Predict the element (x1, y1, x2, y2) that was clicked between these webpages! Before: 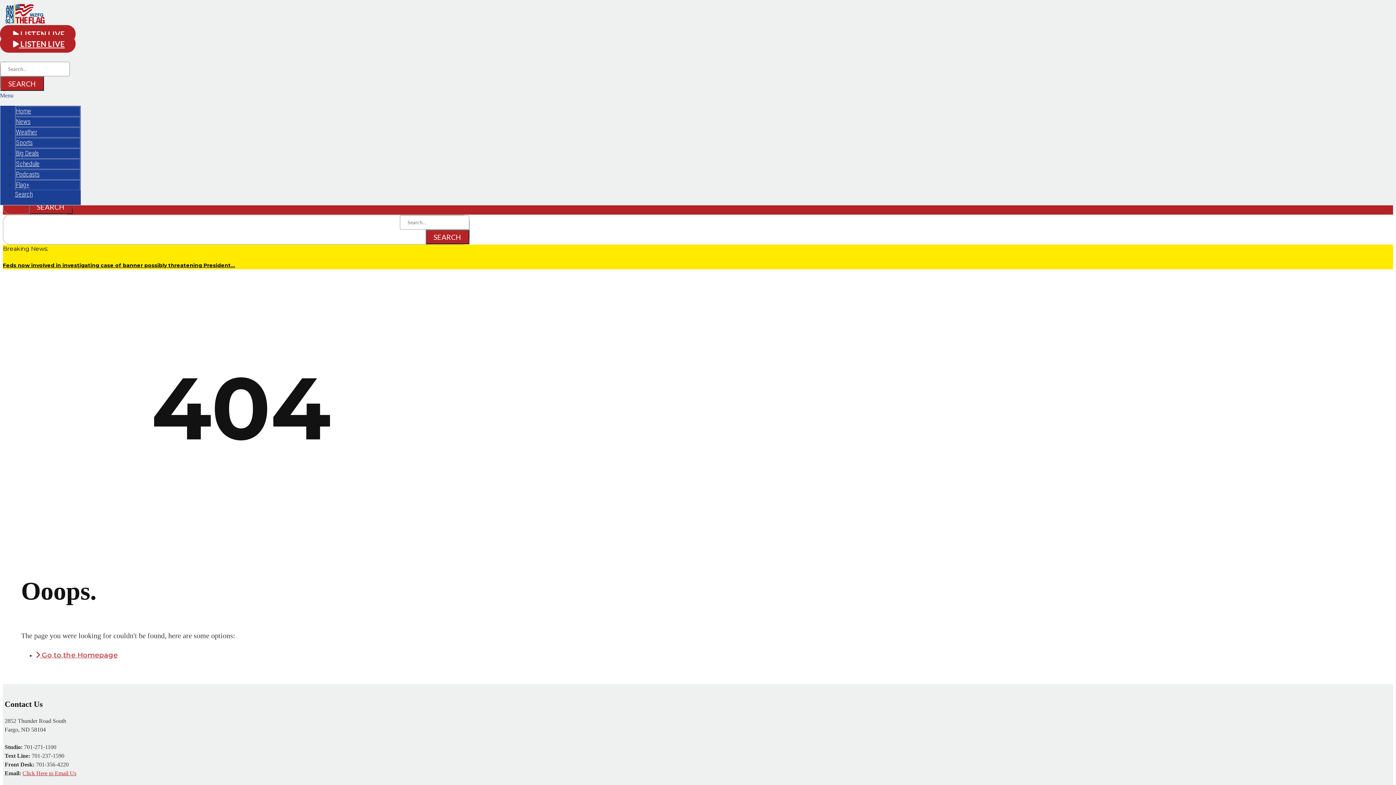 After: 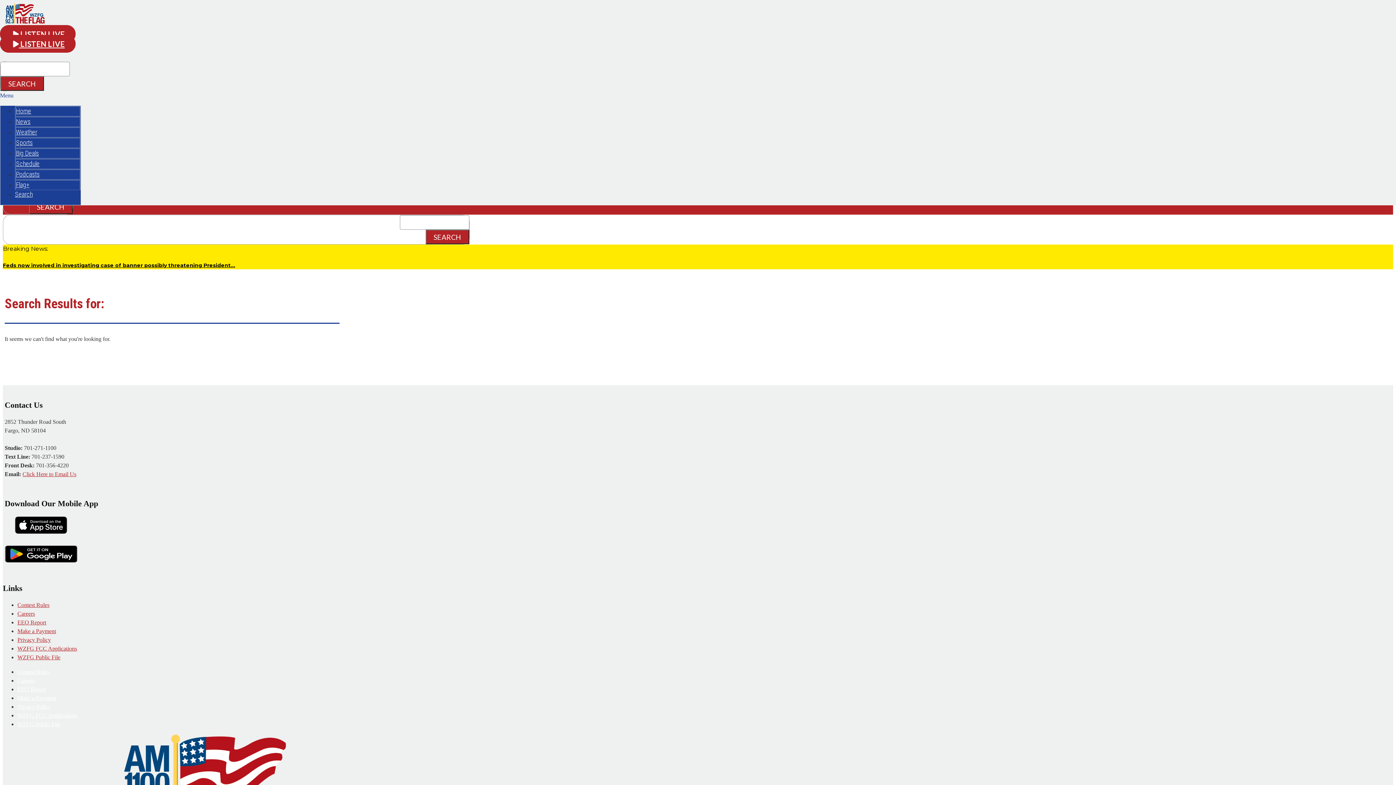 Action: bbox: (0, 76, 44, 90) label: SEARCH